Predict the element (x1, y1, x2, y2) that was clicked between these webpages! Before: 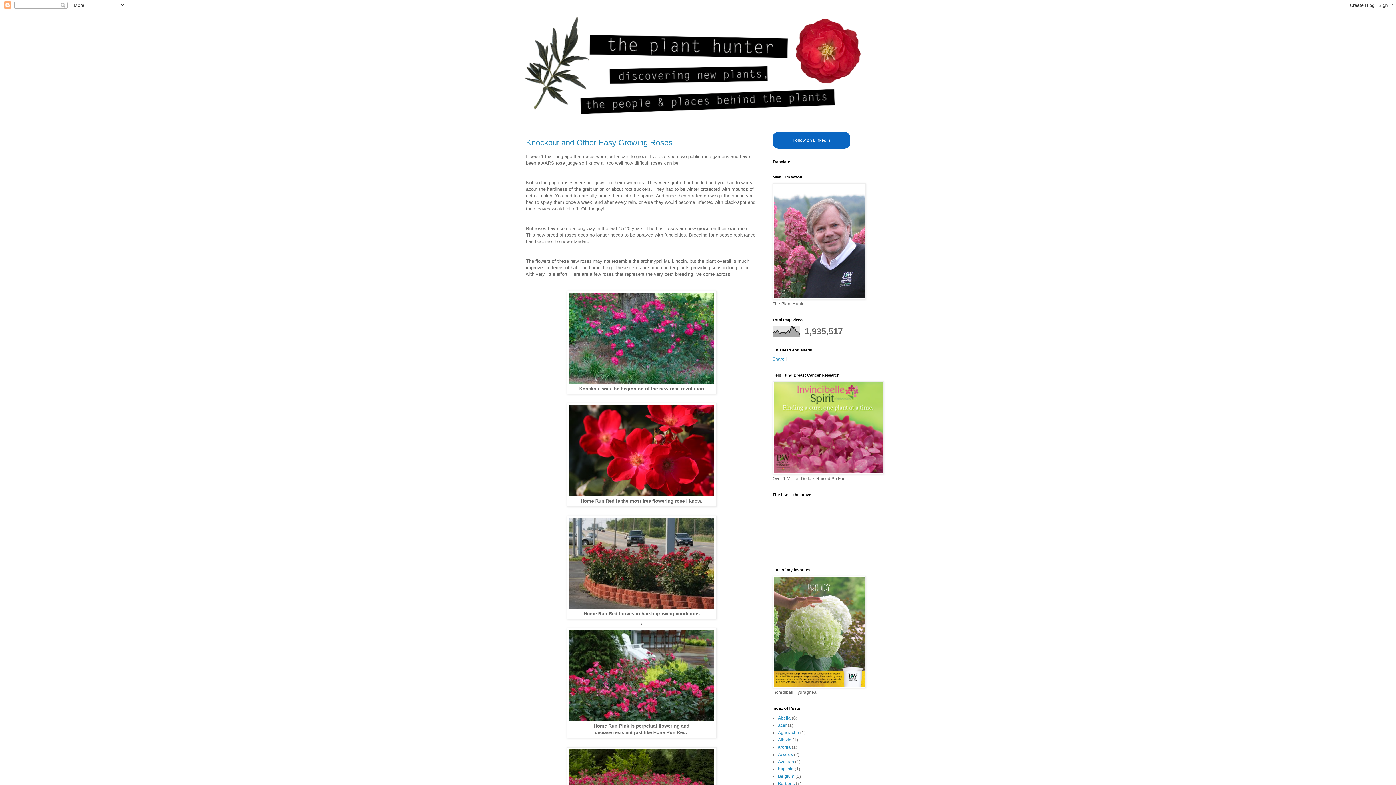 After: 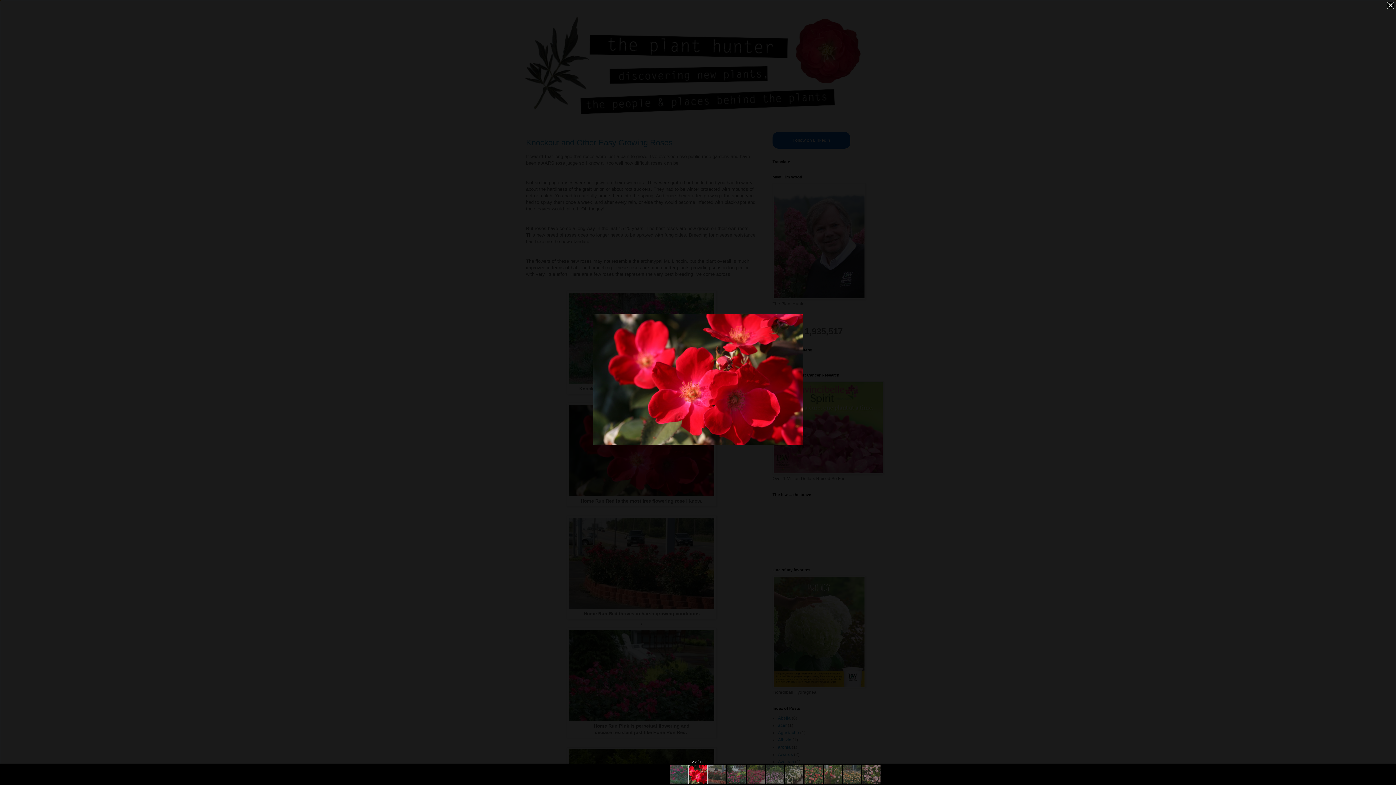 Action: bbox: (569, 492, 714, 497)